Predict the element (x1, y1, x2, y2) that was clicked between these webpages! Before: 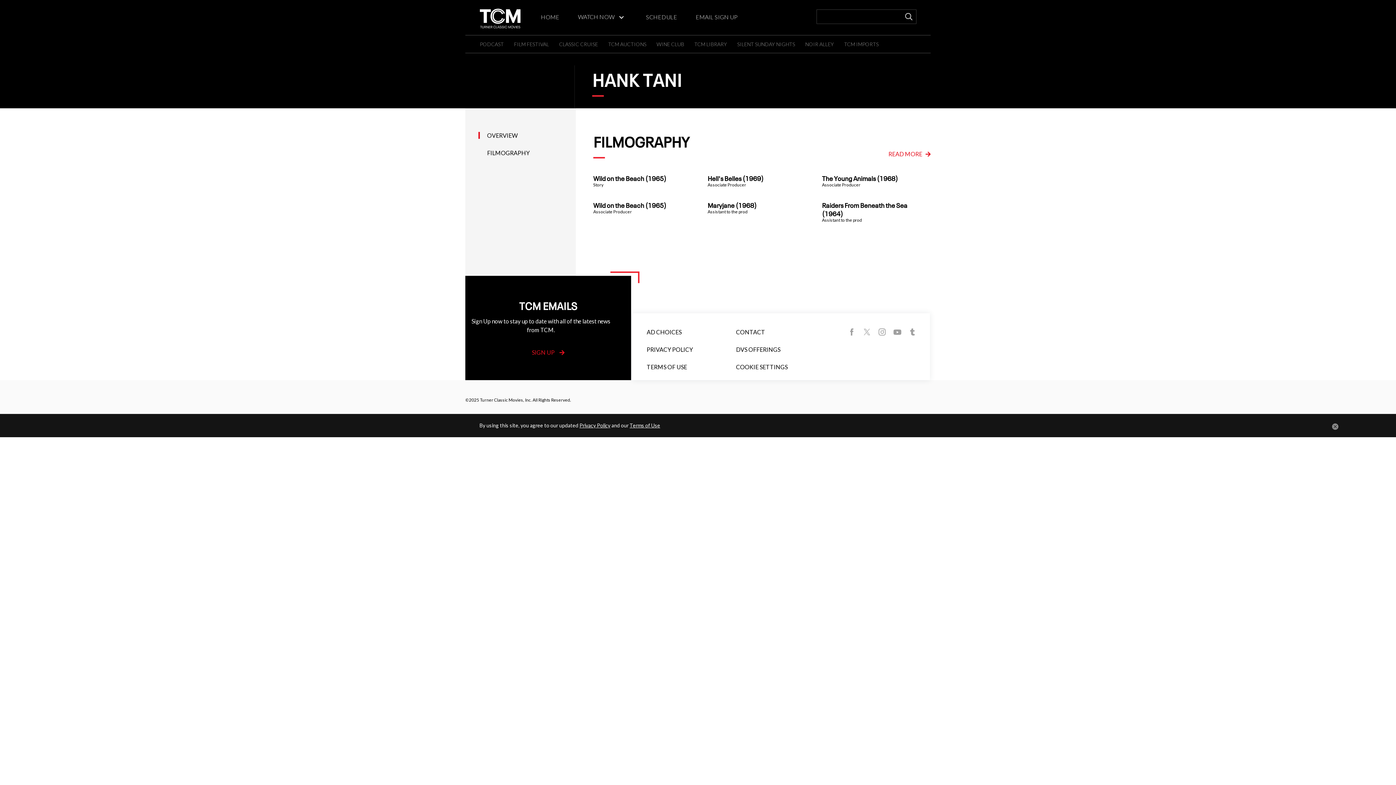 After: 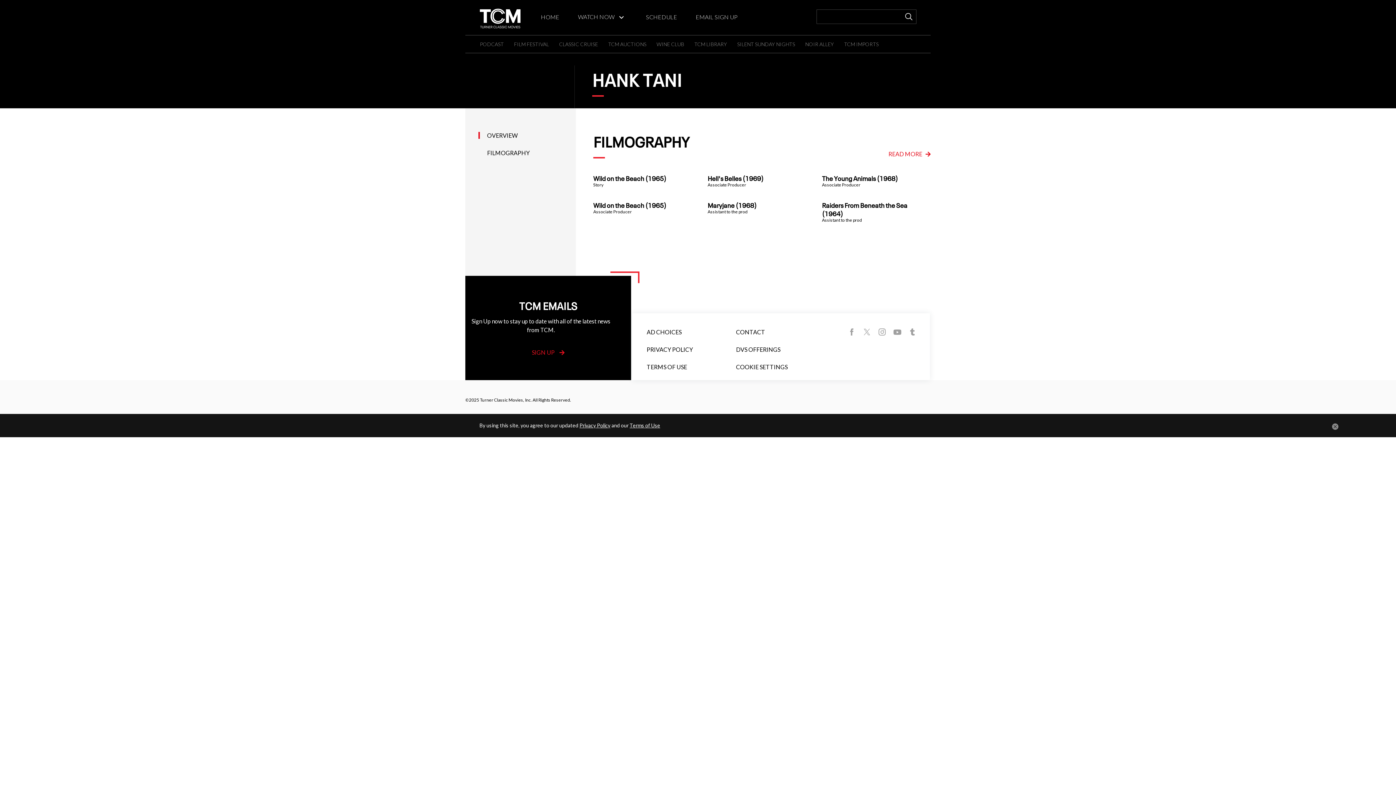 Action: label: Privacy Policy bbox: (579, 422, 610, 428)